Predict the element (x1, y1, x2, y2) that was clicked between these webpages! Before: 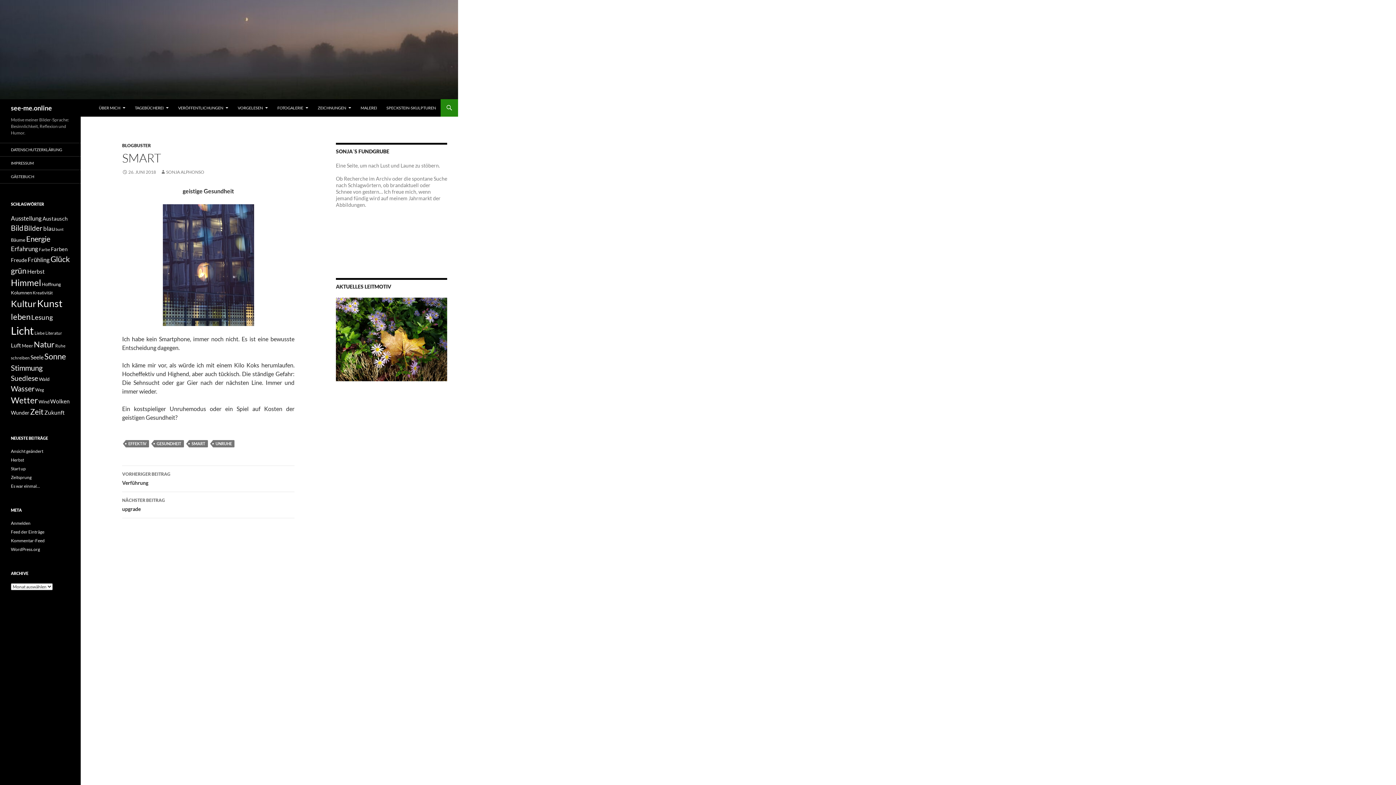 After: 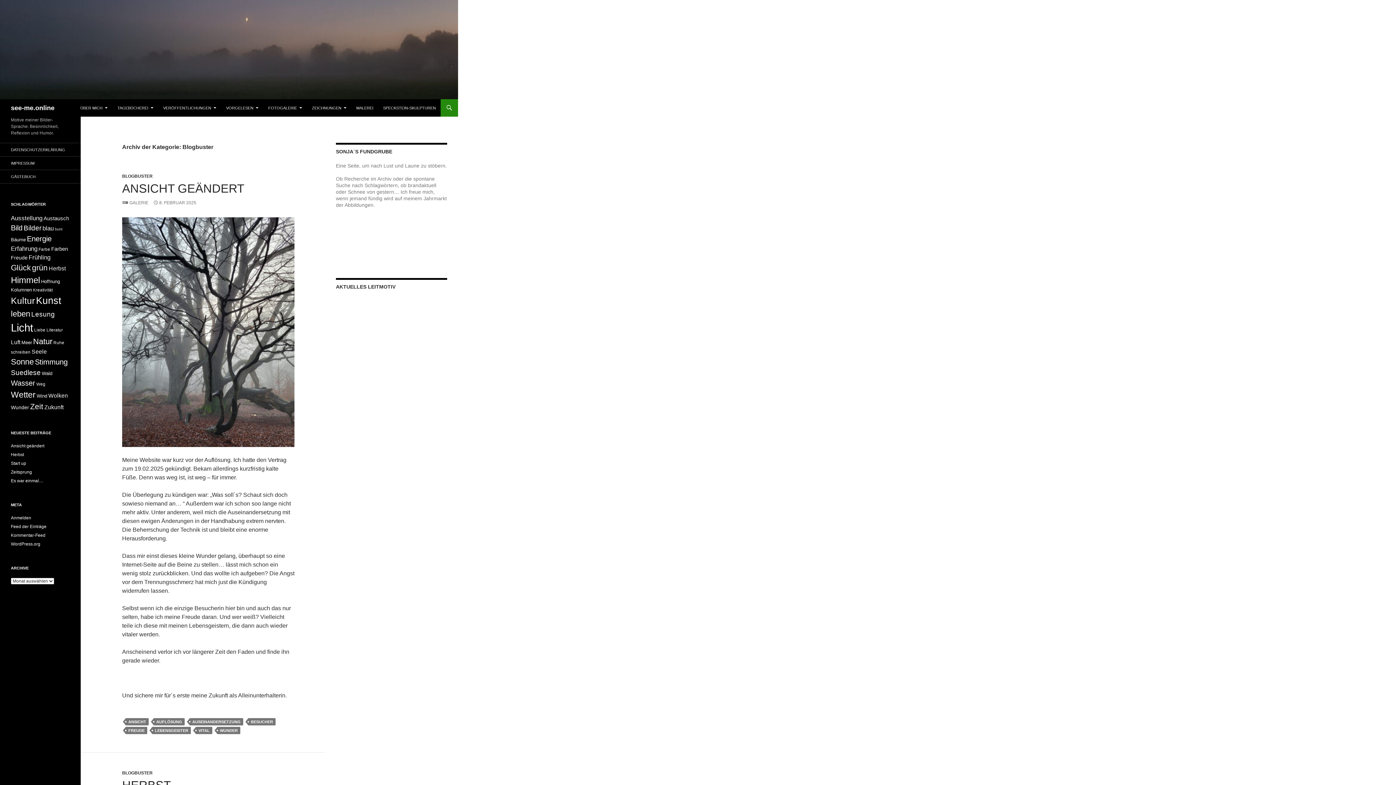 Action: bbox: (122, 142, 150, 148) label: BLOGBUSTER